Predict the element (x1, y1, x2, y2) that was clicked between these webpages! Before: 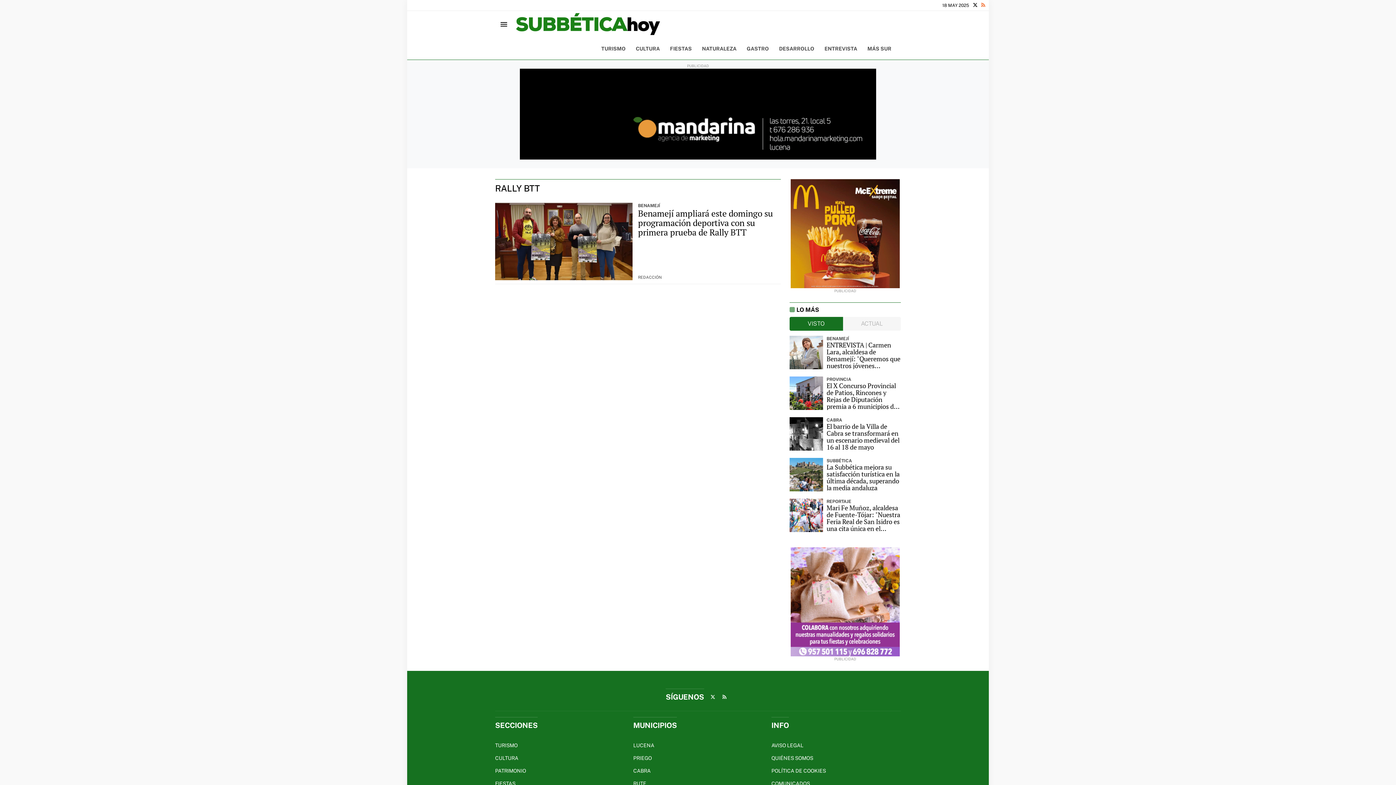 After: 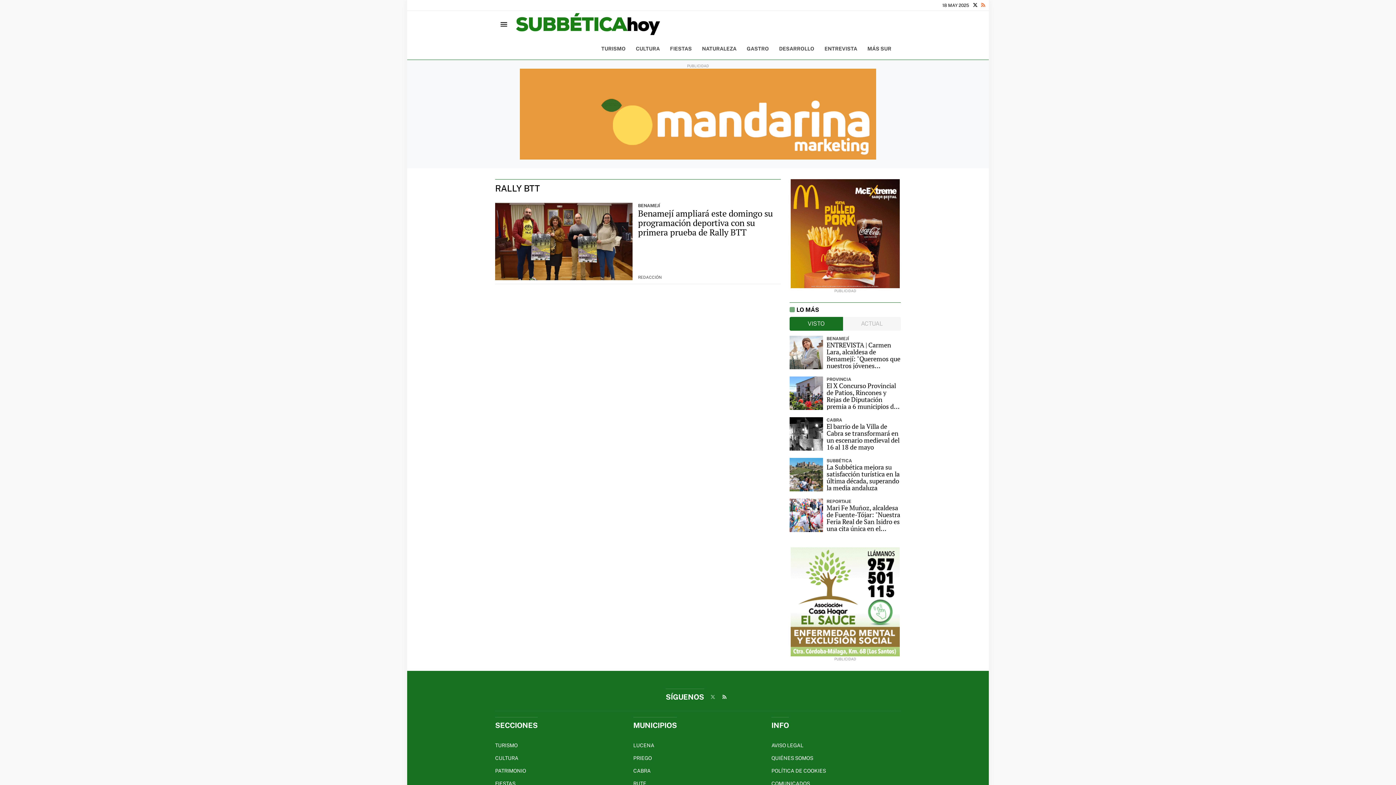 Action: bbox: (707, 691, 718, 703)